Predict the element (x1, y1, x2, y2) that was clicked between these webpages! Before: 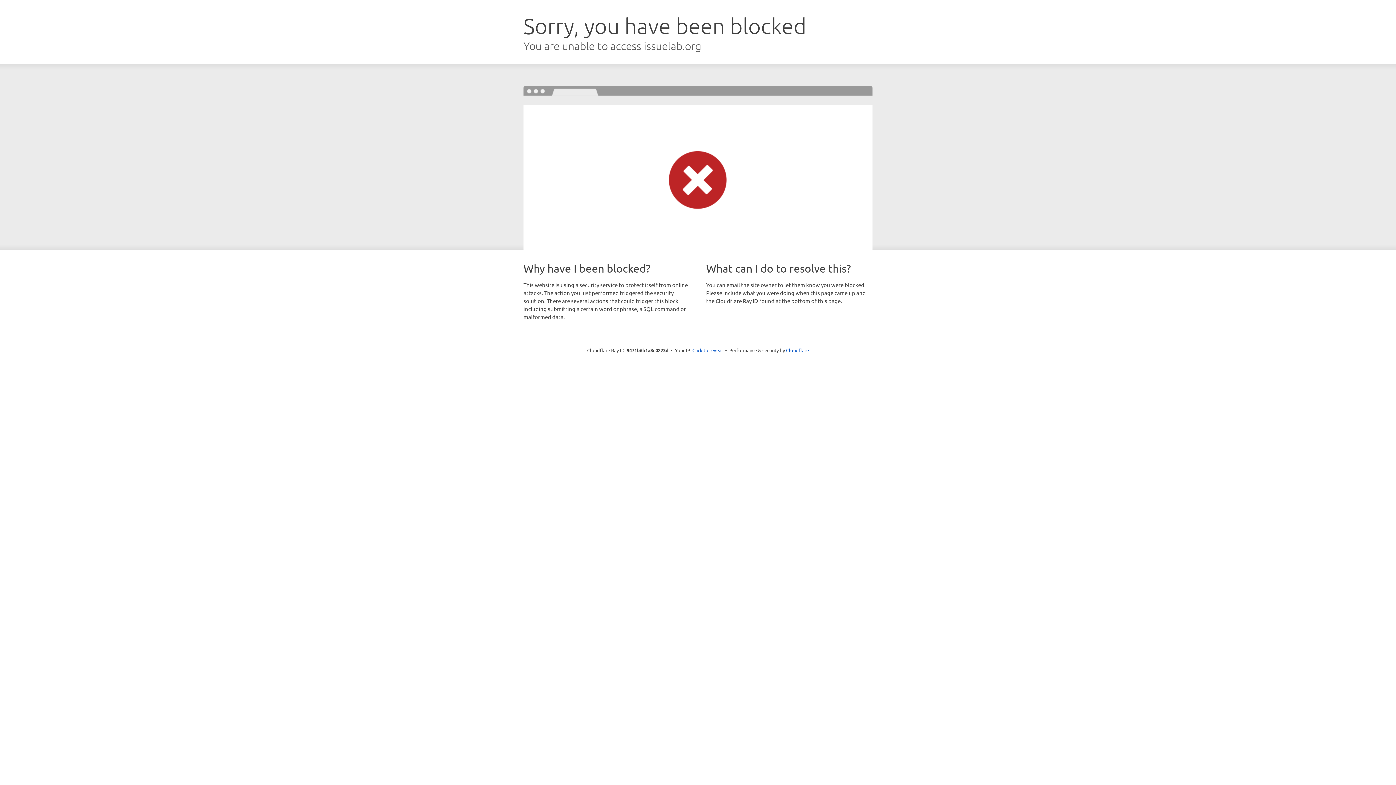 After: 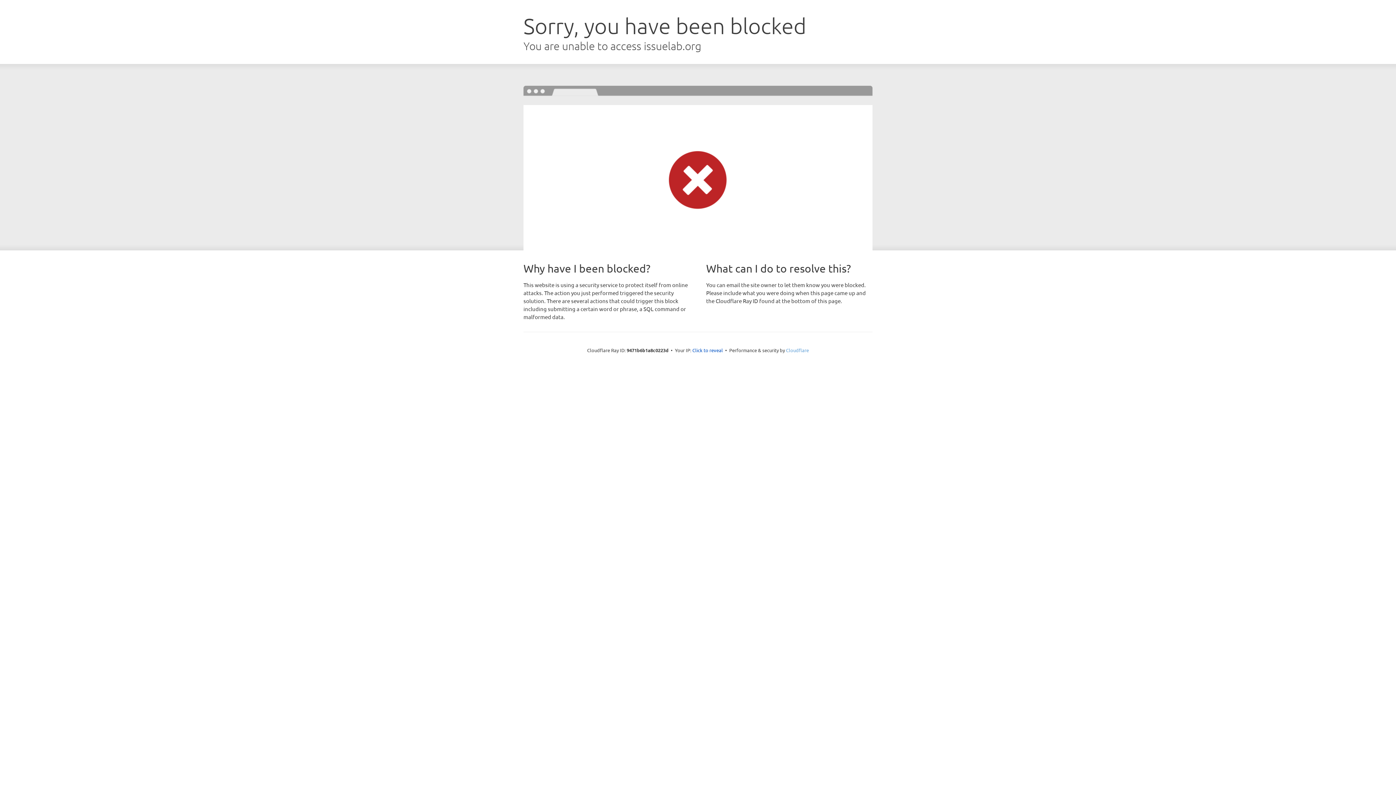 Action: label: Cloudflare bbox: (786, 347, 809, 353)